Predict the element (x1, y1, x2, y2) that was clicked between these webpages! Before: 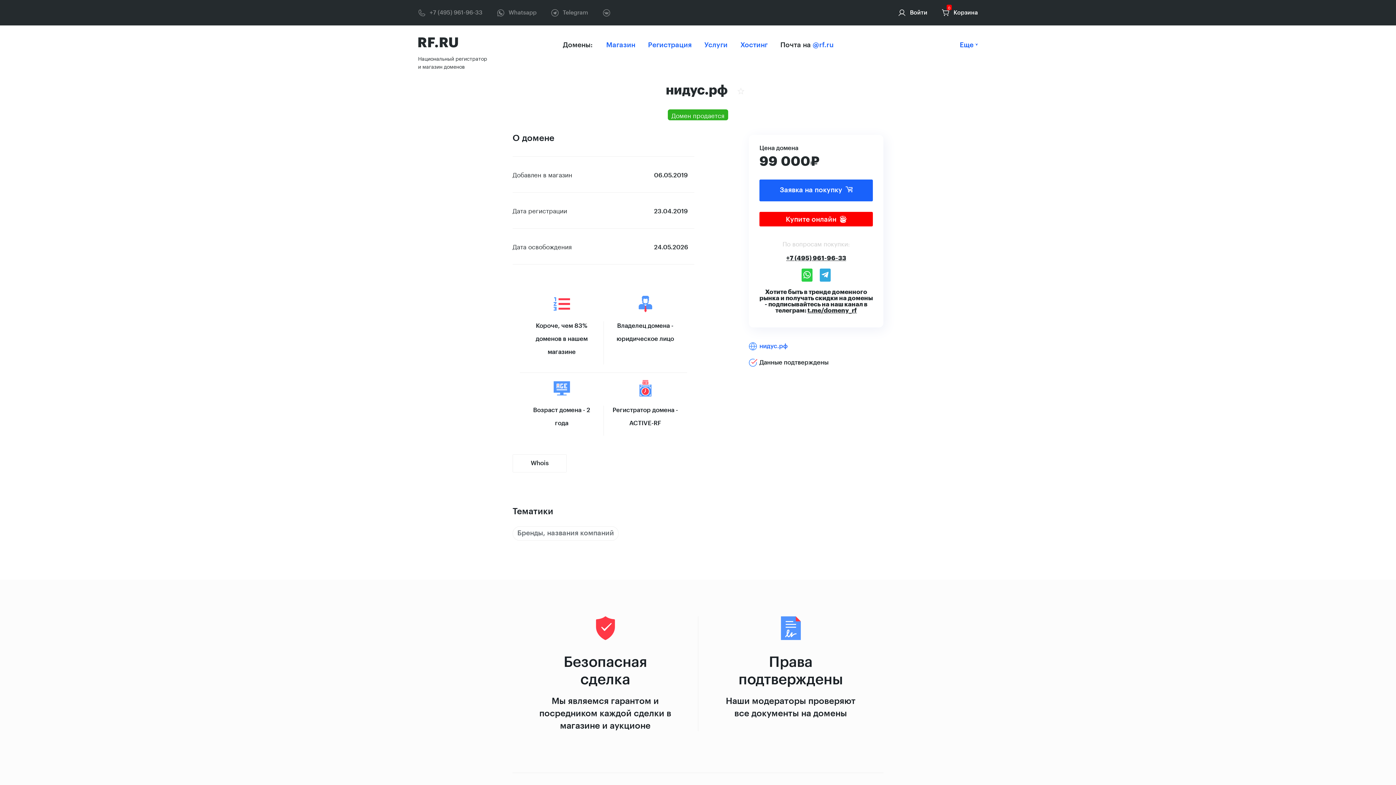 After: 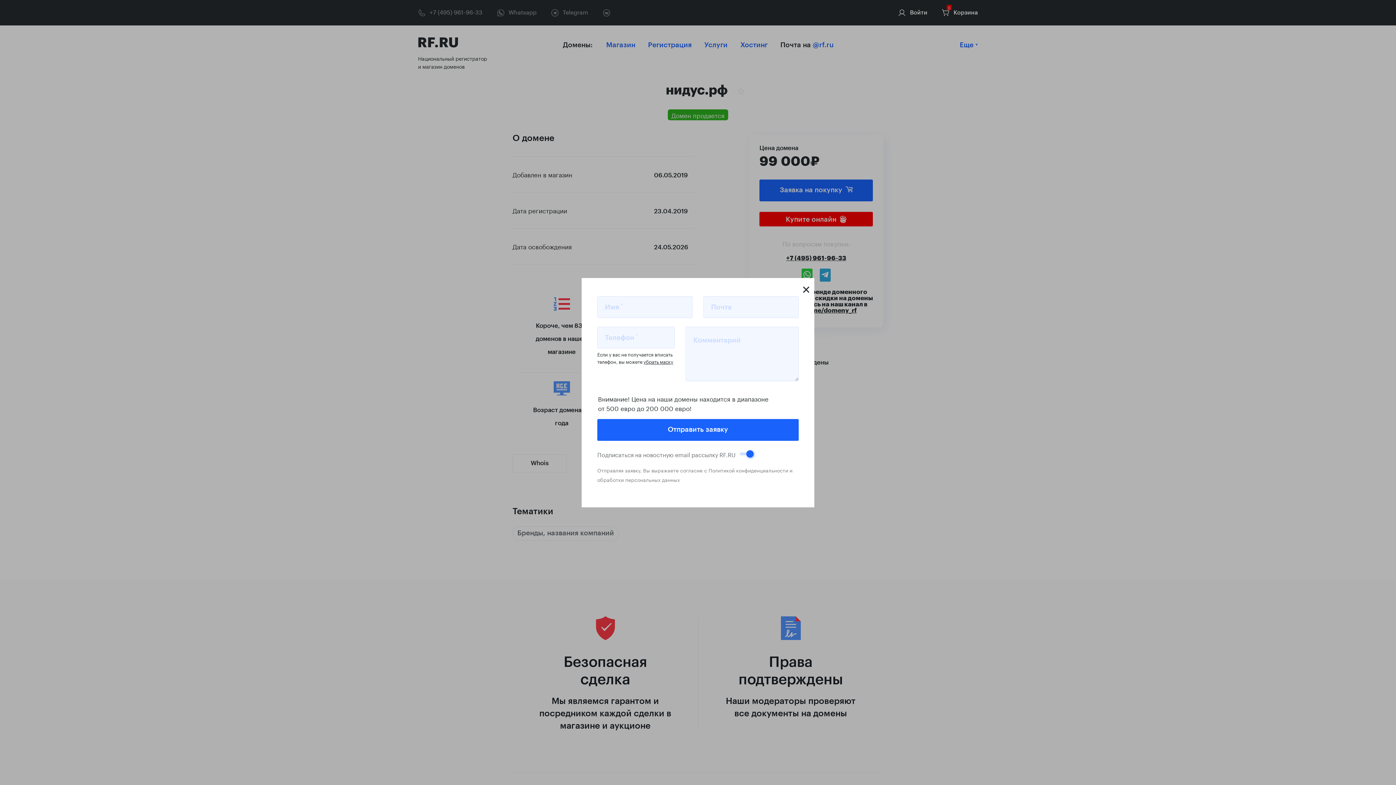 Action: bbox: (759, 179, 873, 201) label: Заявка на покупку